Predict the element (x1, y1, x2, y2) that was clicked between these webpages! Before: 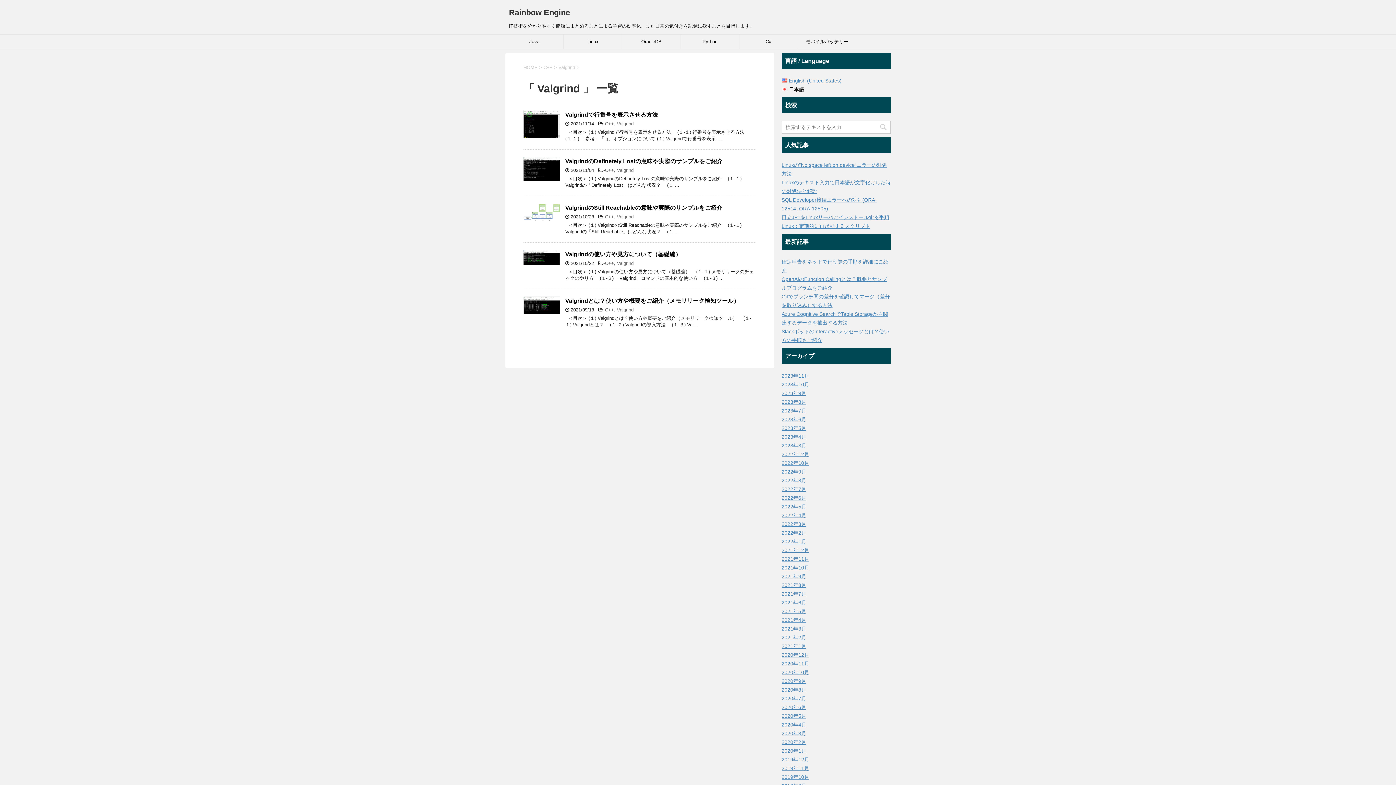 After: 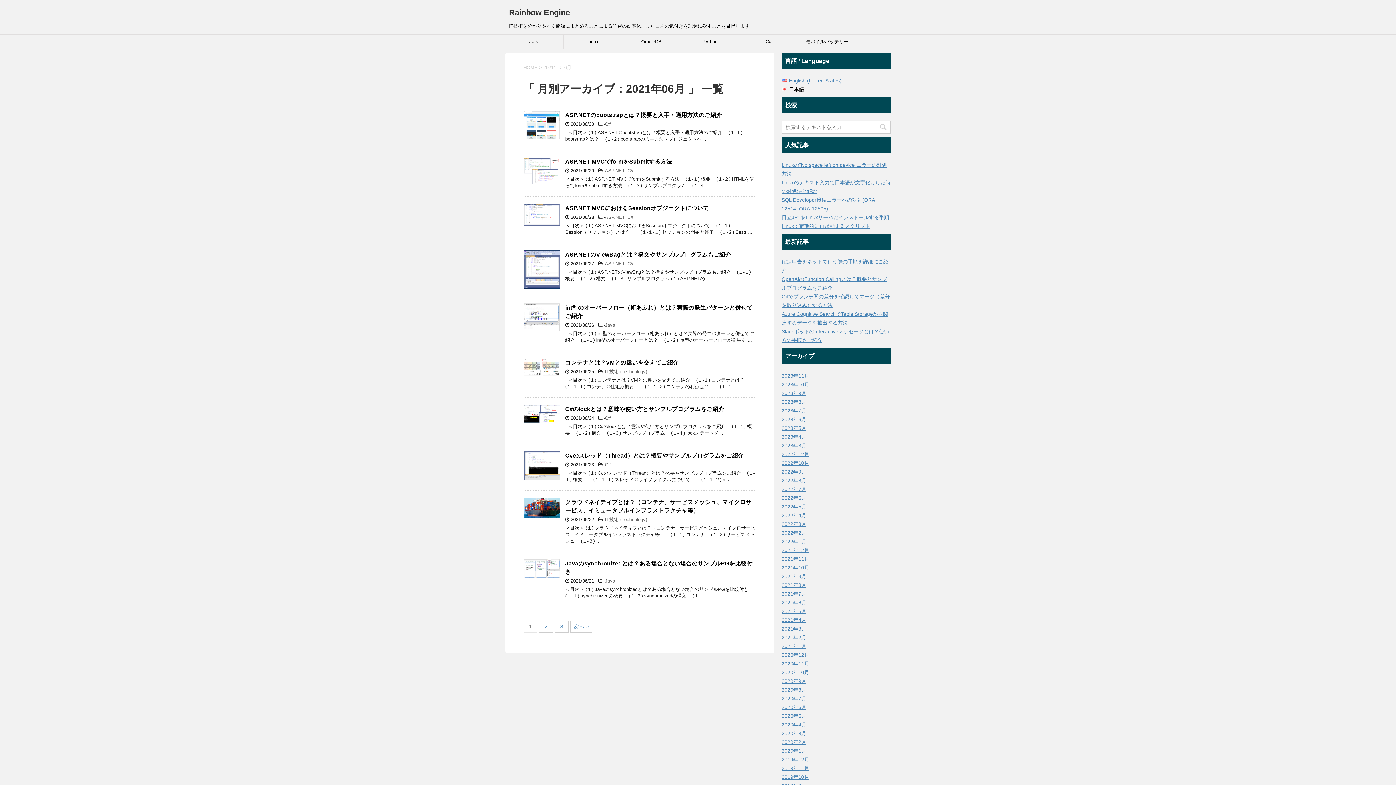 Action: label: 2021年6月 bbox: (781, 600, 806, 605)